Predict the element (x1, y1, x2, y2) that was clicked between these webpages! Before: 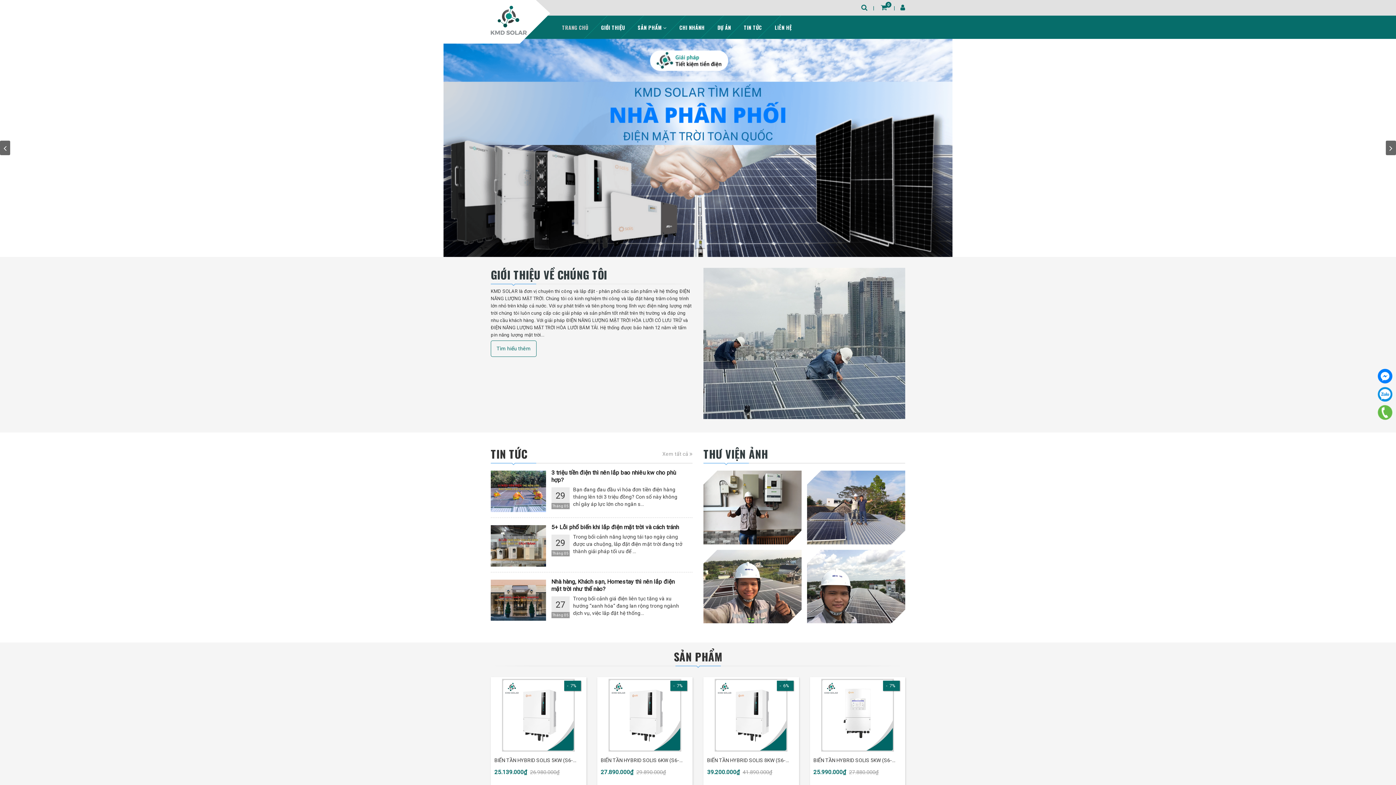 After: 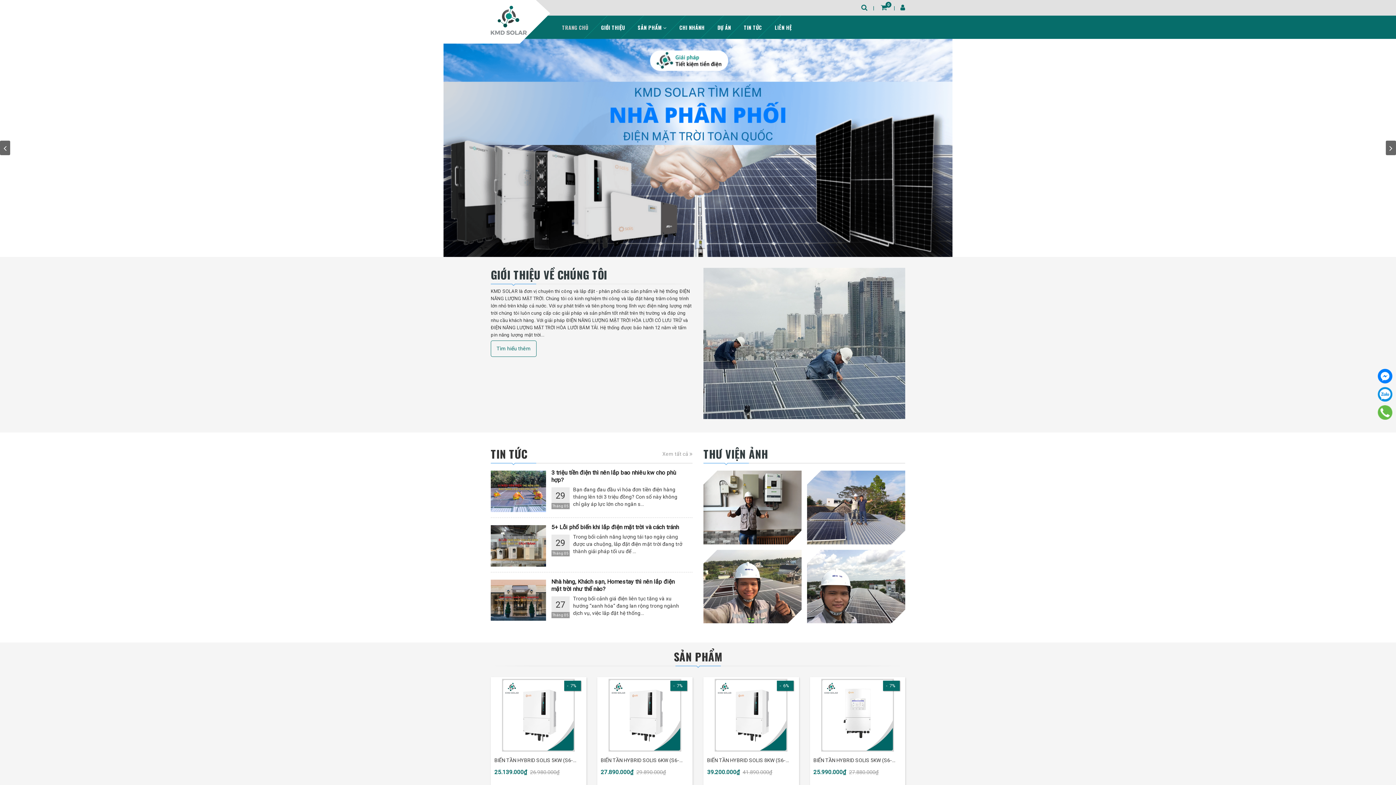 Action: bbox: (1378, 369, 1392, 383)